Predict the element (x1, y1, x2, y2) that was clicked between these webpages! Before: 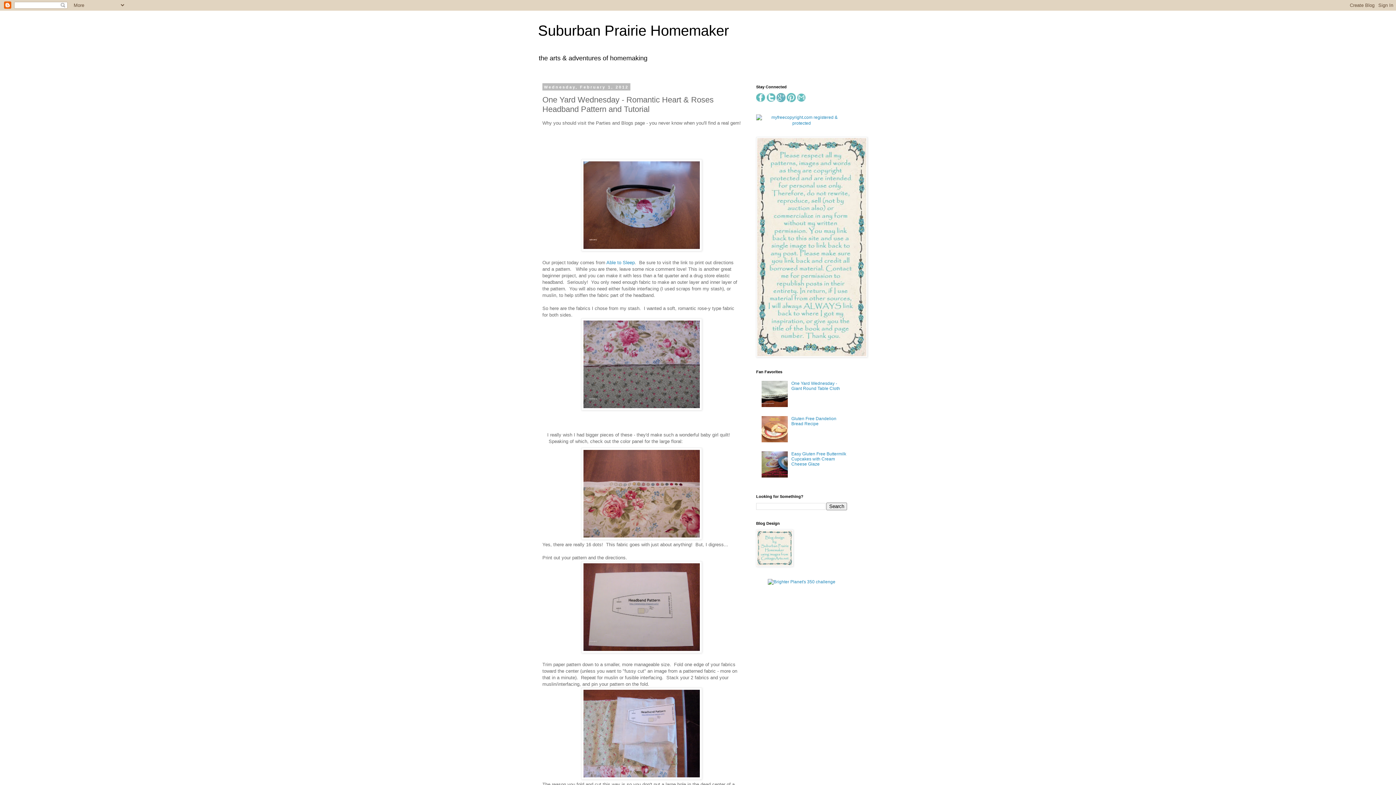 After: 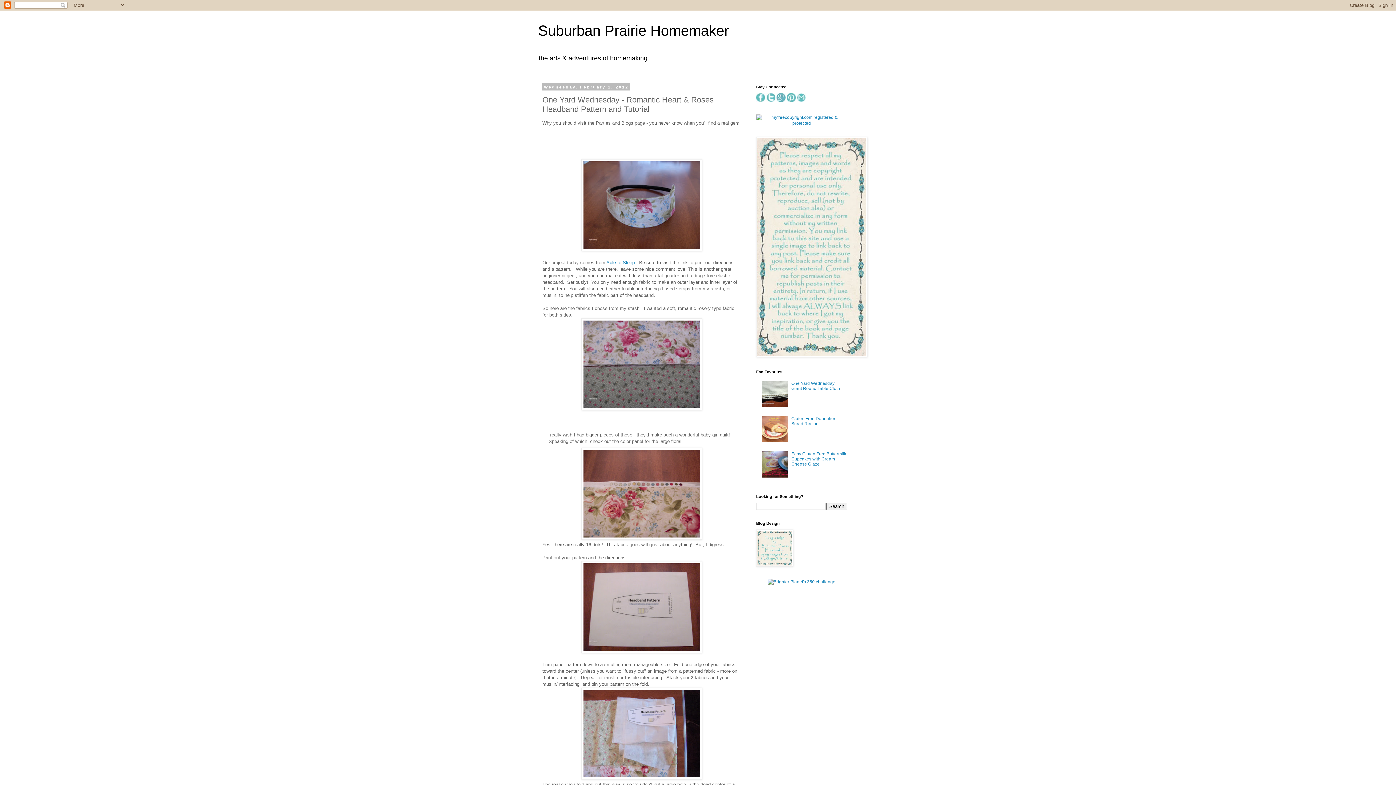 Action: bbox: (797, 98, 806, 103)